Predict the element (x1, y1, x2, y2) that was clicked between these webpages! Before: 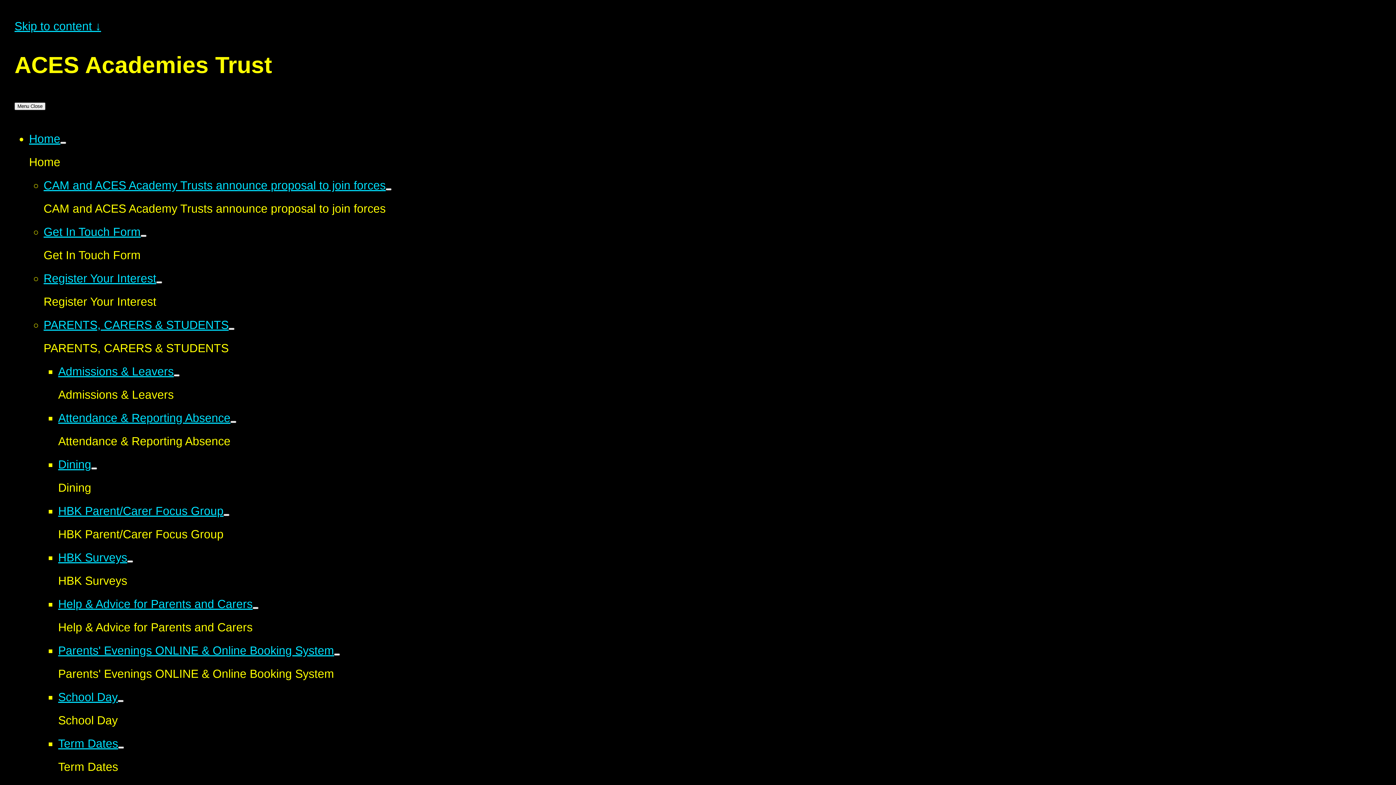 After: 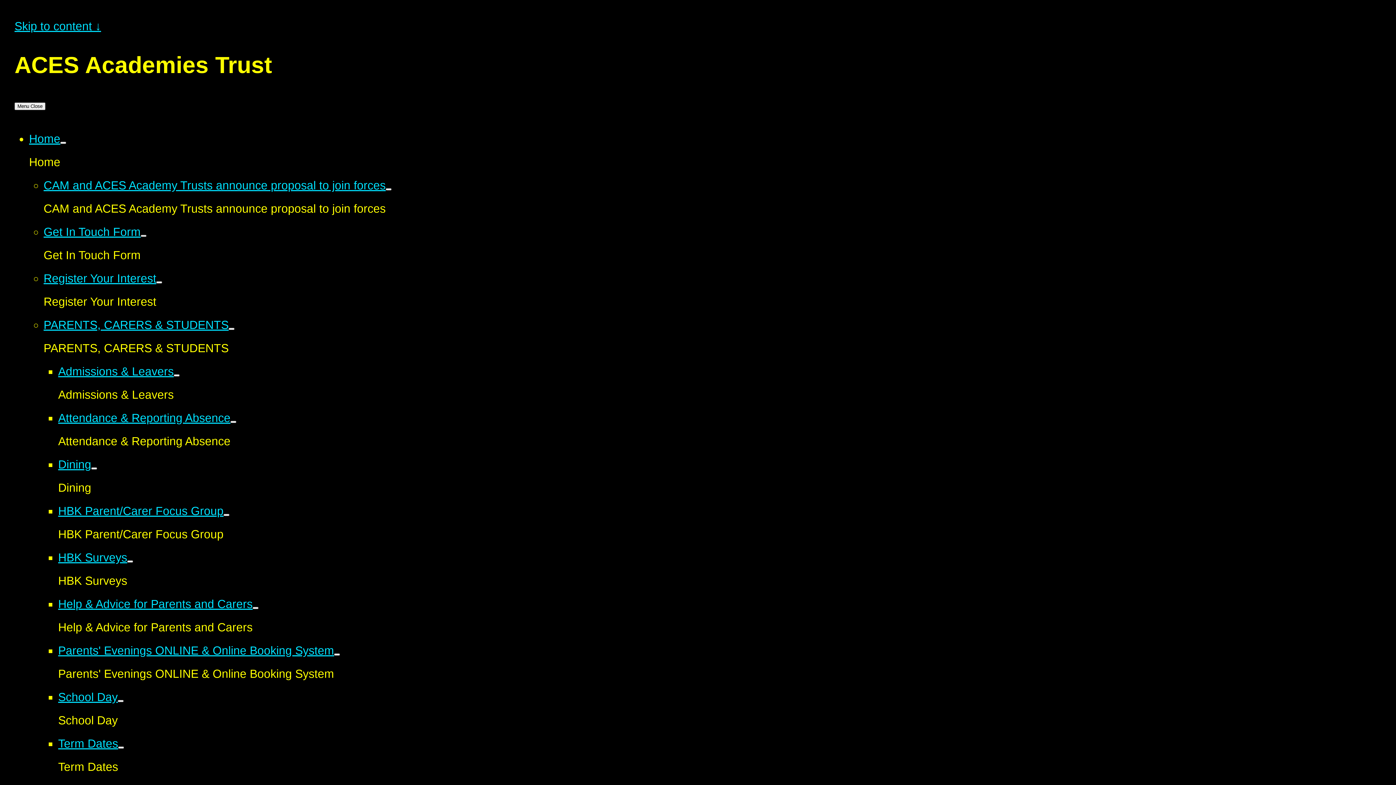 Action: bbox: (140, 234, 146, 237)